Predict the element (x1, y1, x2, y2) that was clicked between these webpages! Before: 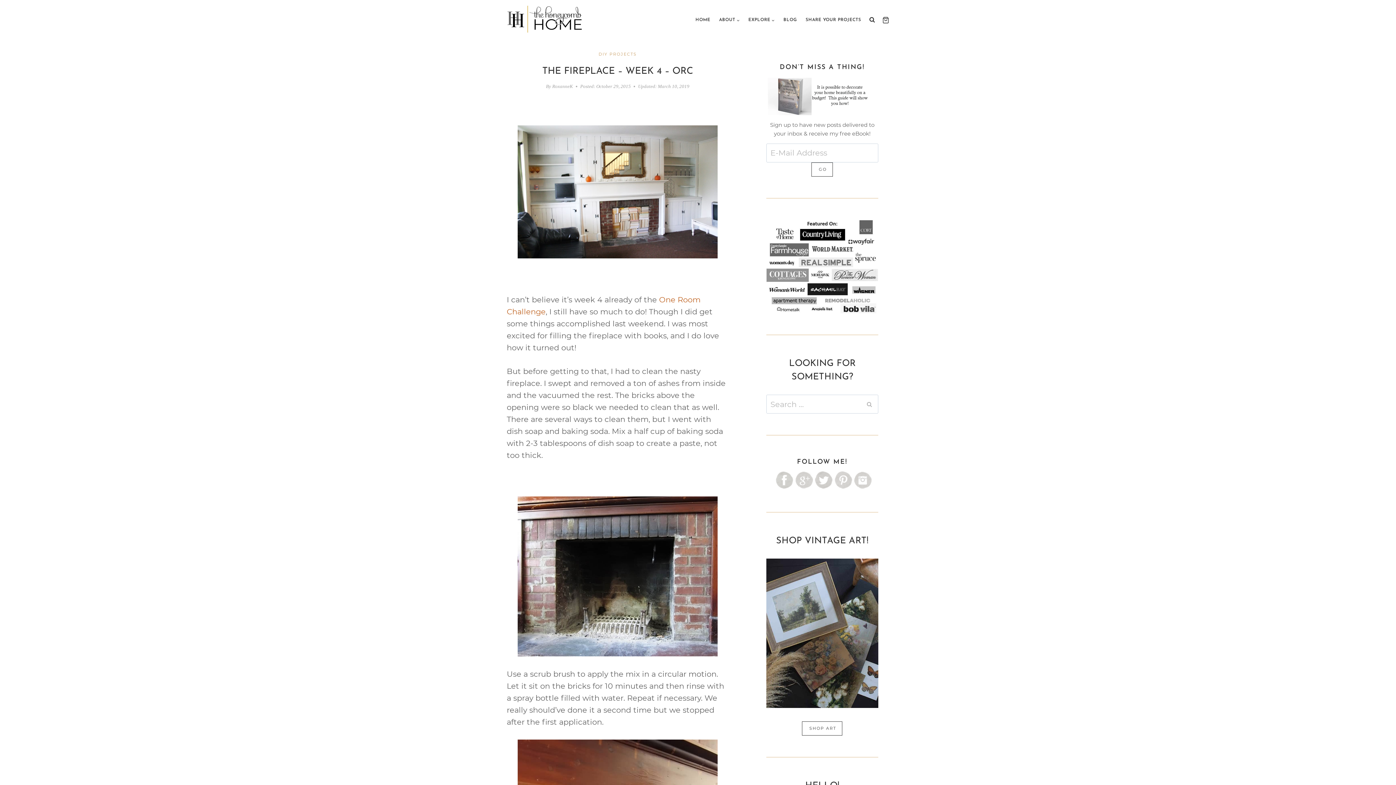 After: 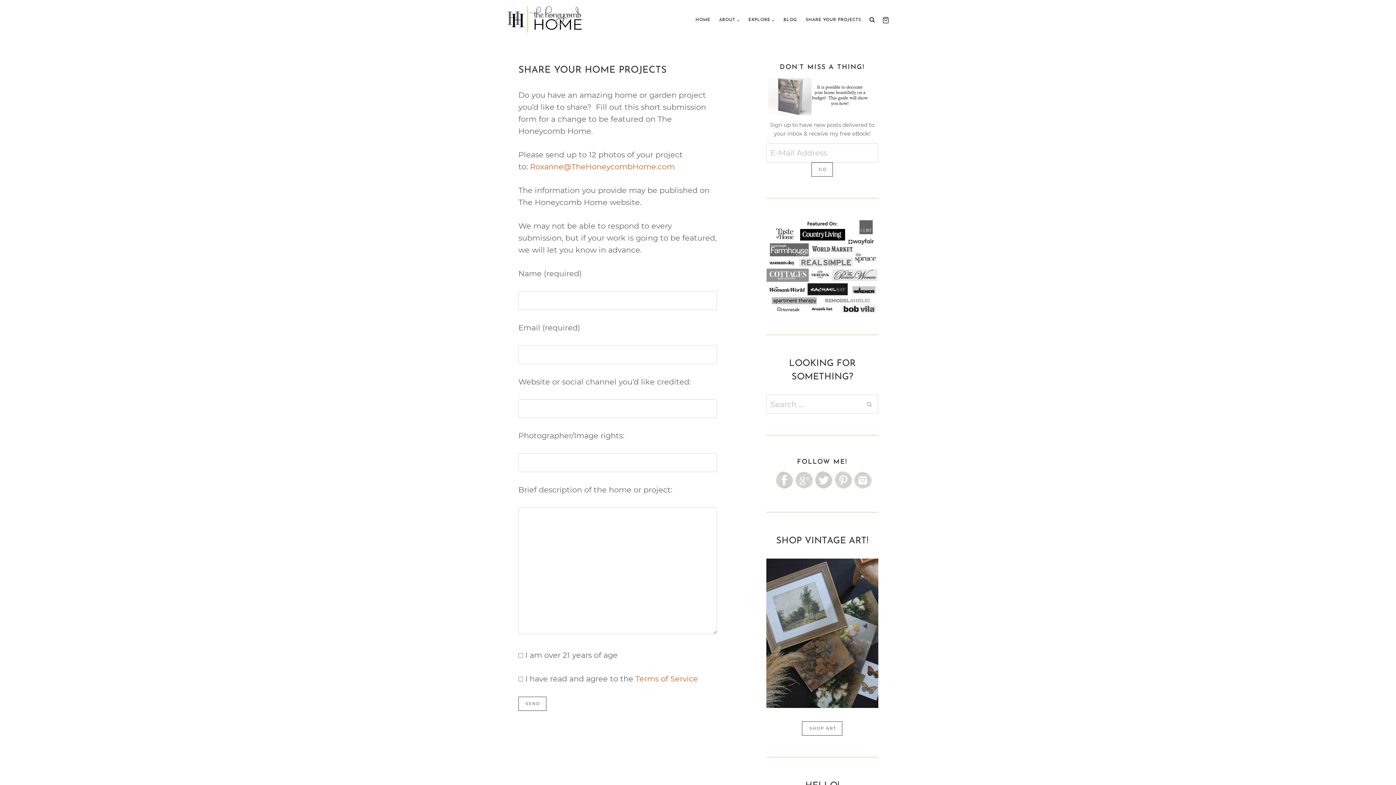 Action: bbox: (801, 7, 865, 32) label: SHARE YOUR PROJECTS